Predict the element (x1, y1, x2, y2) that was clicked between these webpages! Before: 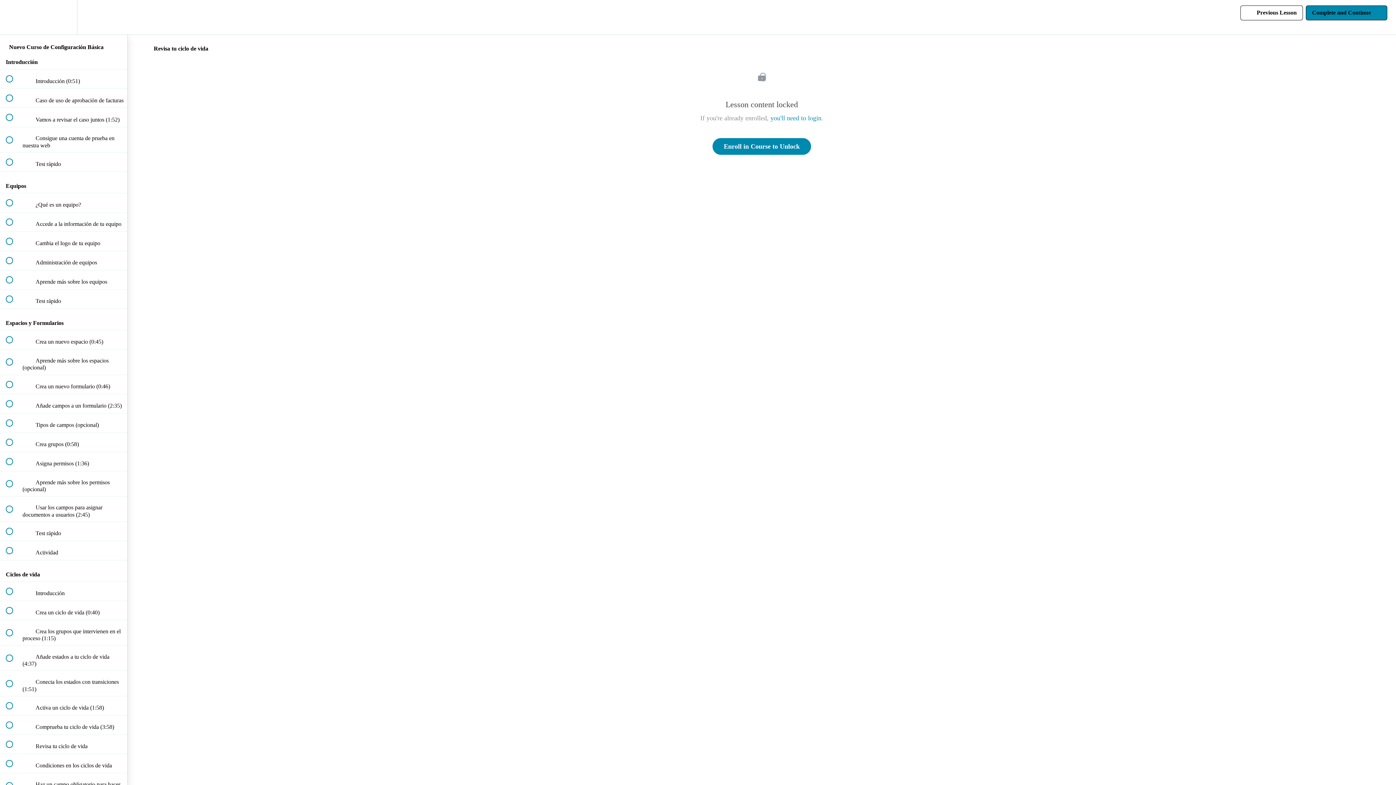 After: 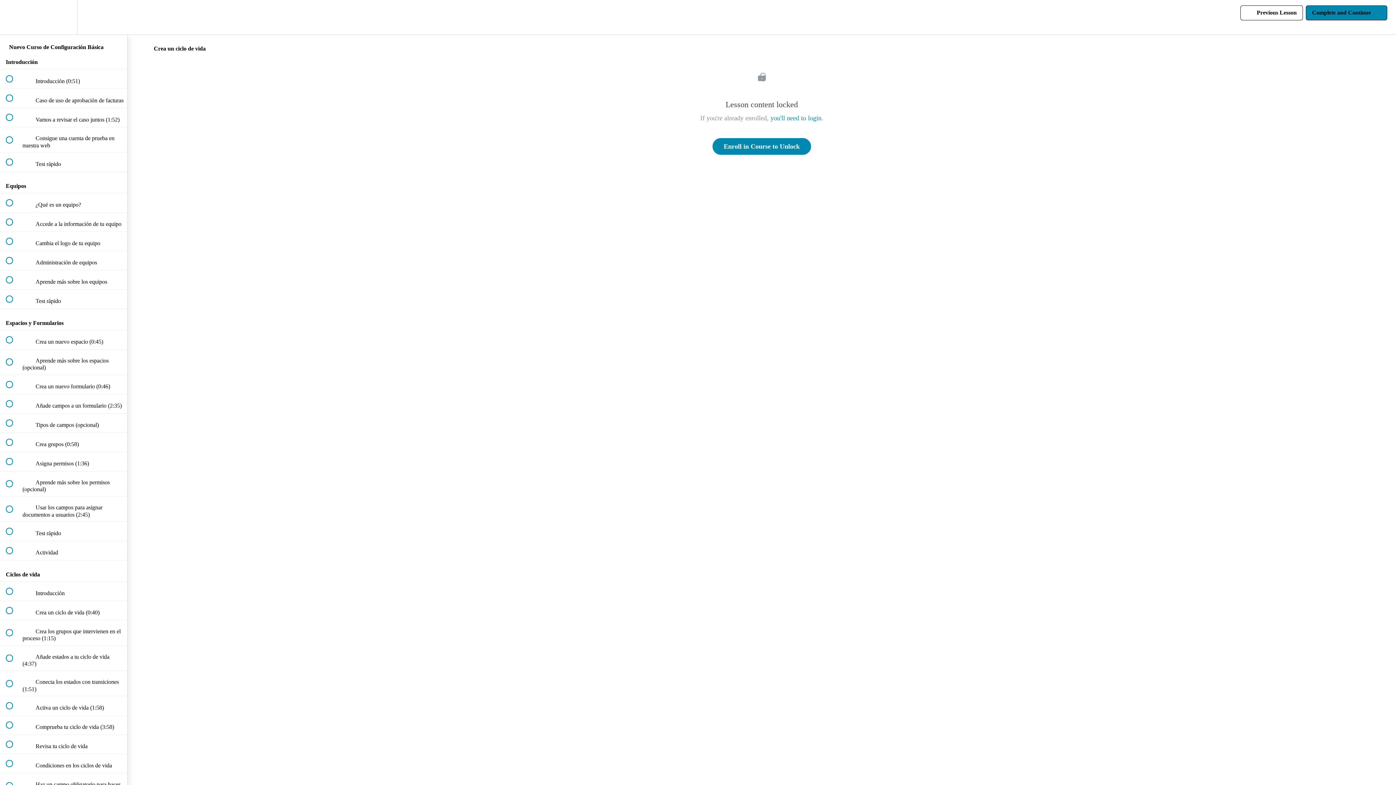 Action: label:  
 Crea un ciclo de vida (0:40) bbox: (0, 601, 127, 620)